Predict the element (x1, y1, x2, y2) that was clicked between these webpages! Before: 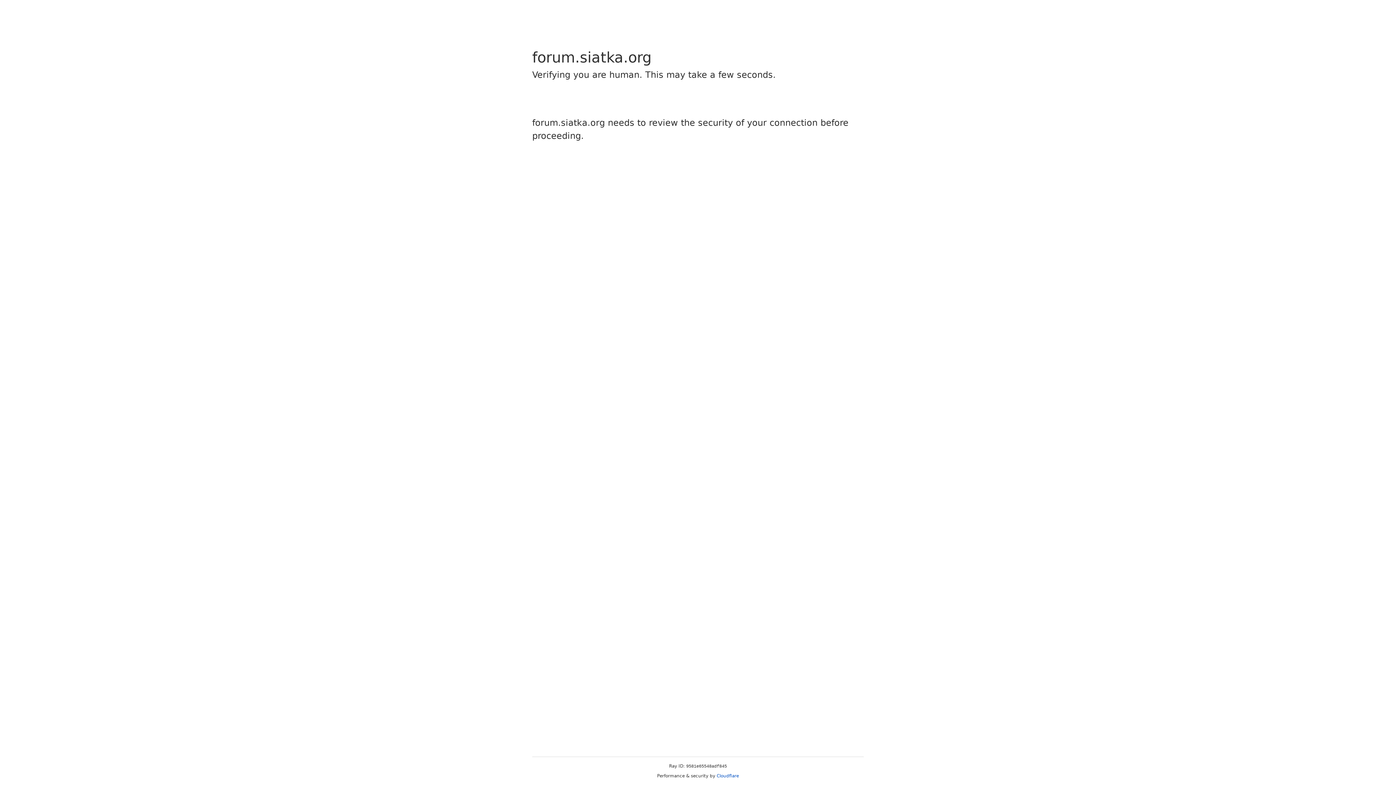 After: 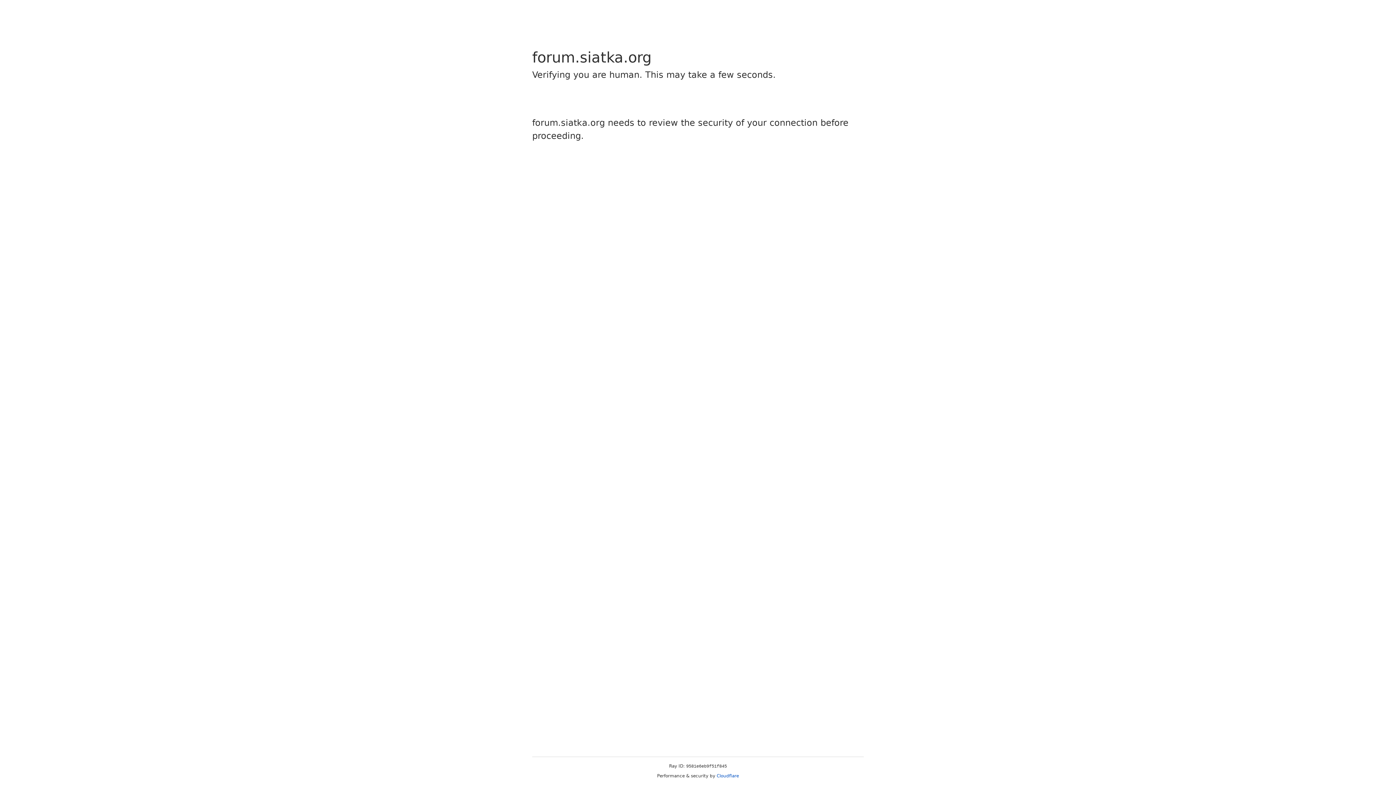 Action: label: Cloudflare bbox: (716, 773, 739, 778)